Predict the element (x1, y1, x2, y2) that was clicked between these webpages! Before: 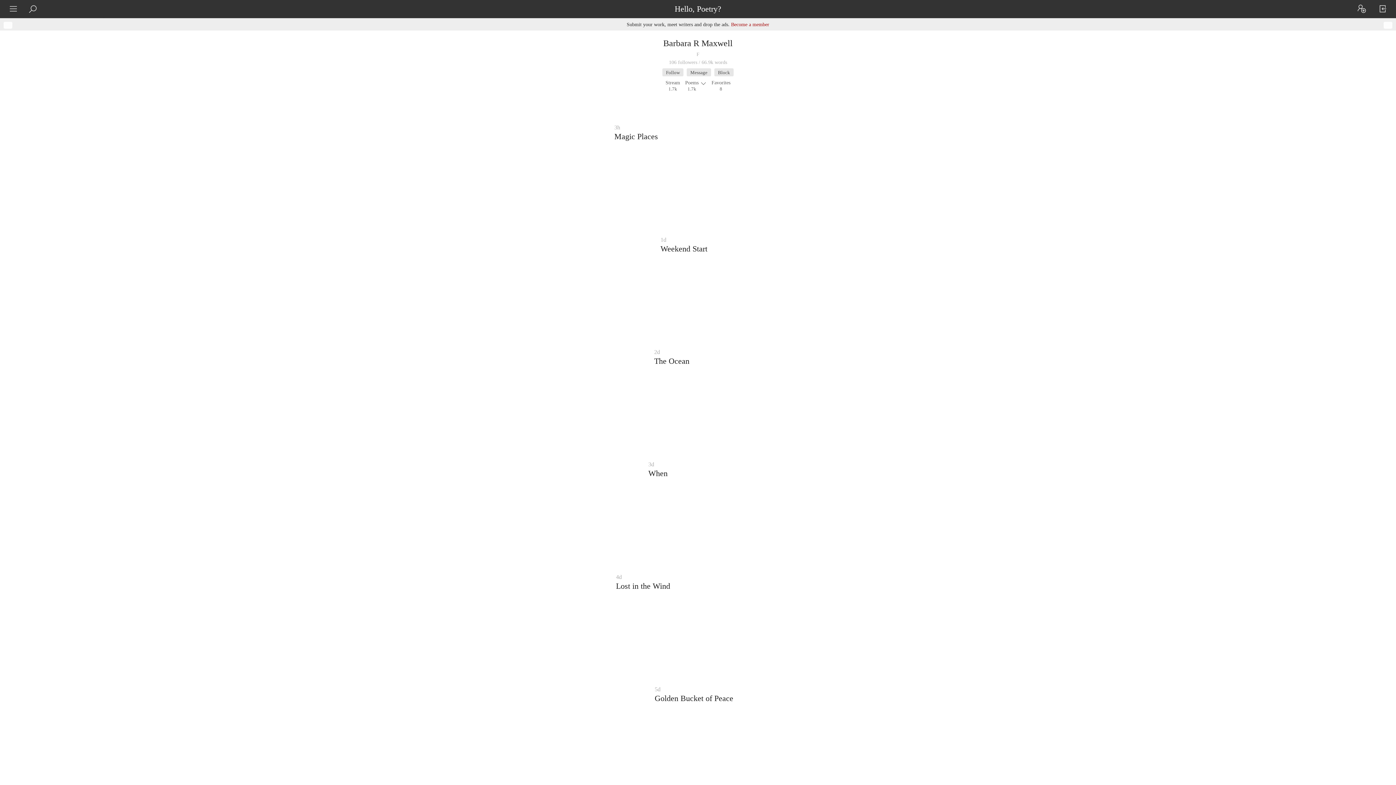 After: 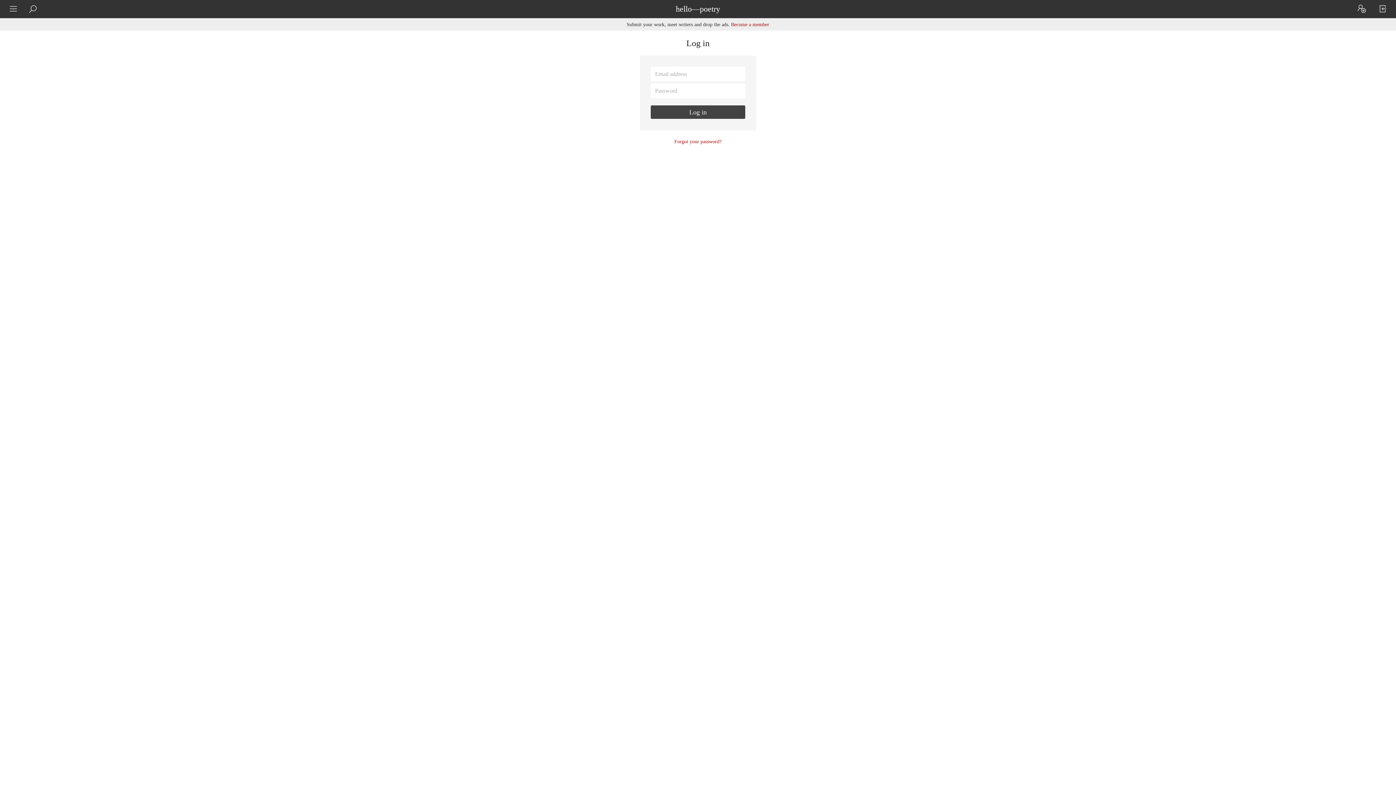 Action: bbox: (1373, 0, 1392, 18)